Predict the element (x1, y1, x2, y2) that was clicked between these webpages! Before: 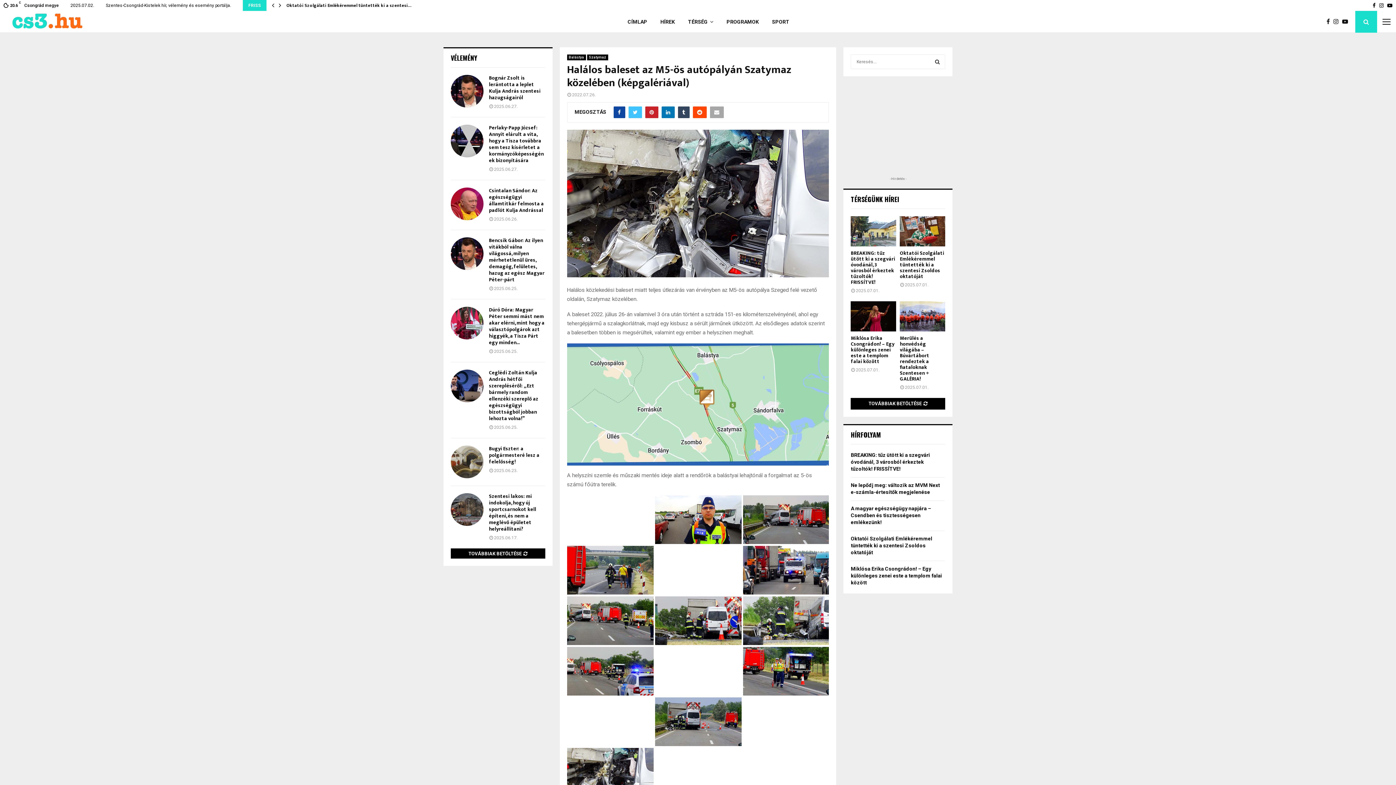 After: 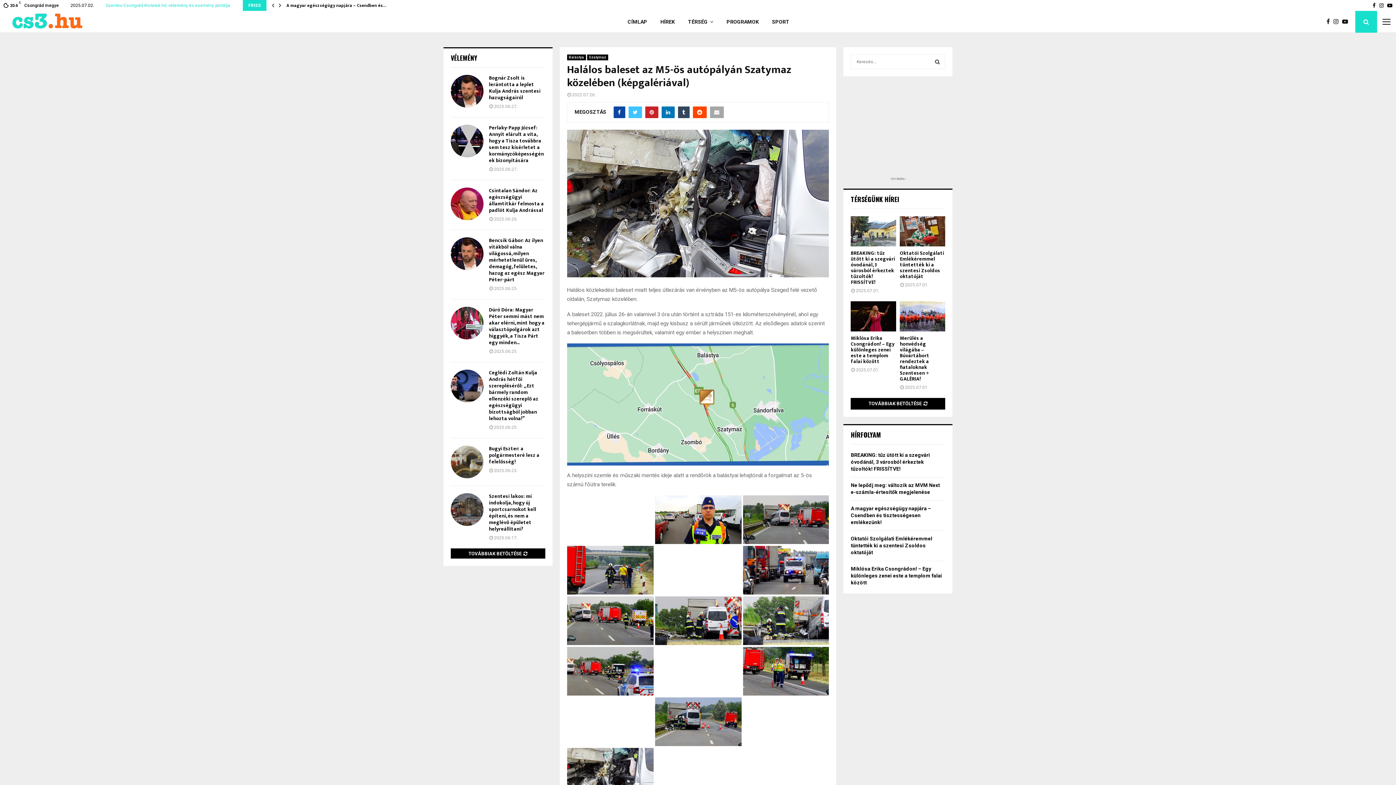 Action: bbox: (105, 0, 231, 10) label: Szentes-Csongrád-Kistelek hír, vélemény és esemény portálja.